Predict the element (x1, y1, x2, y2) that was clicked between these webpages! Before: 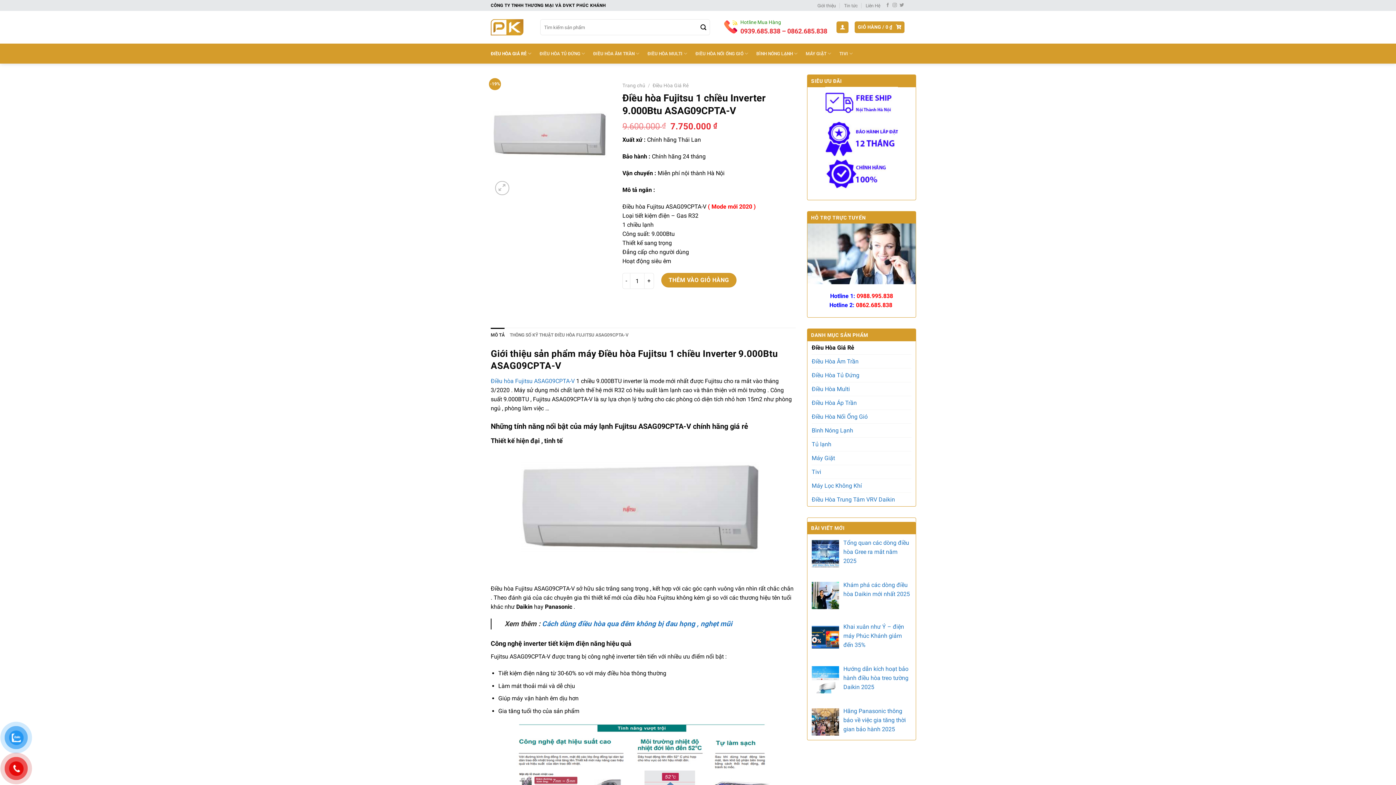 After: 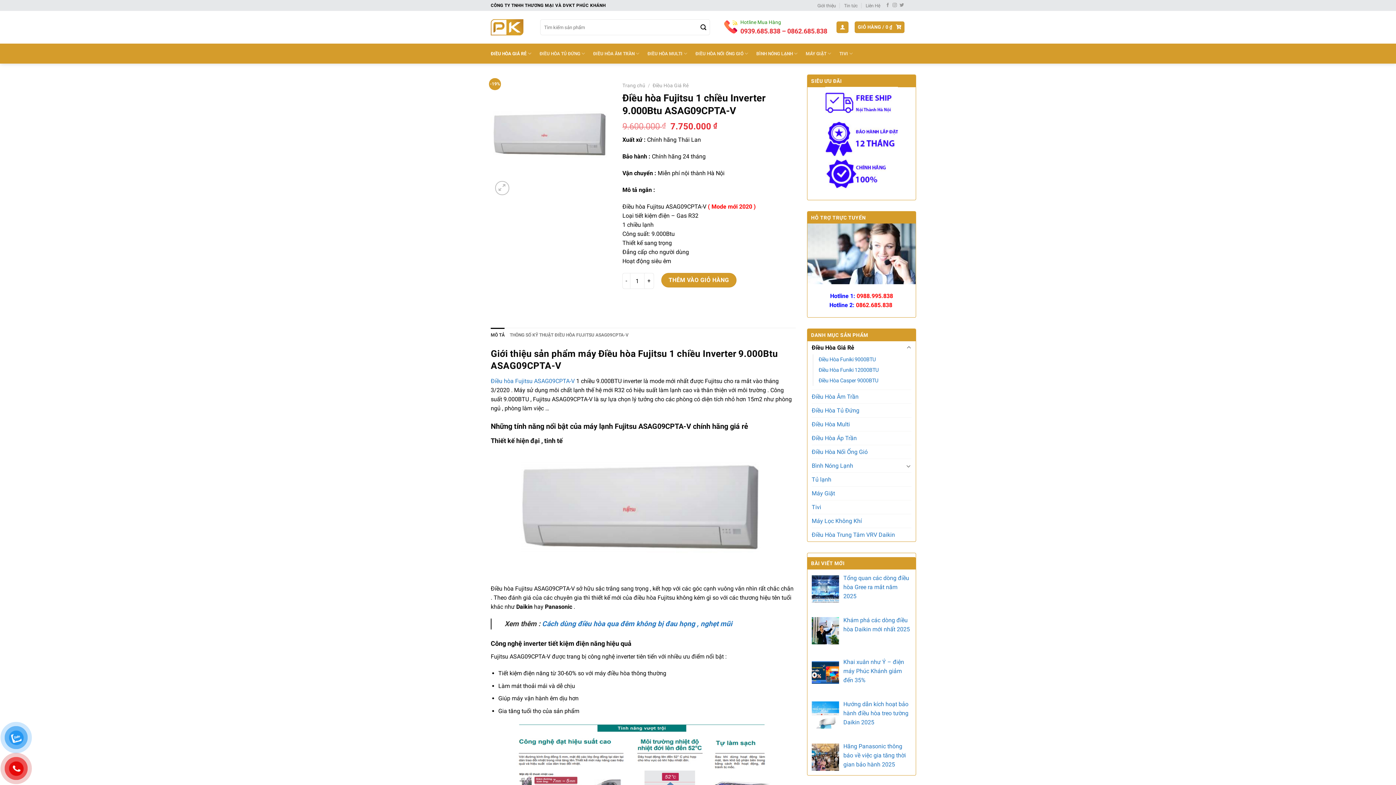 Action: bbox: (724, 28, 740, 34)